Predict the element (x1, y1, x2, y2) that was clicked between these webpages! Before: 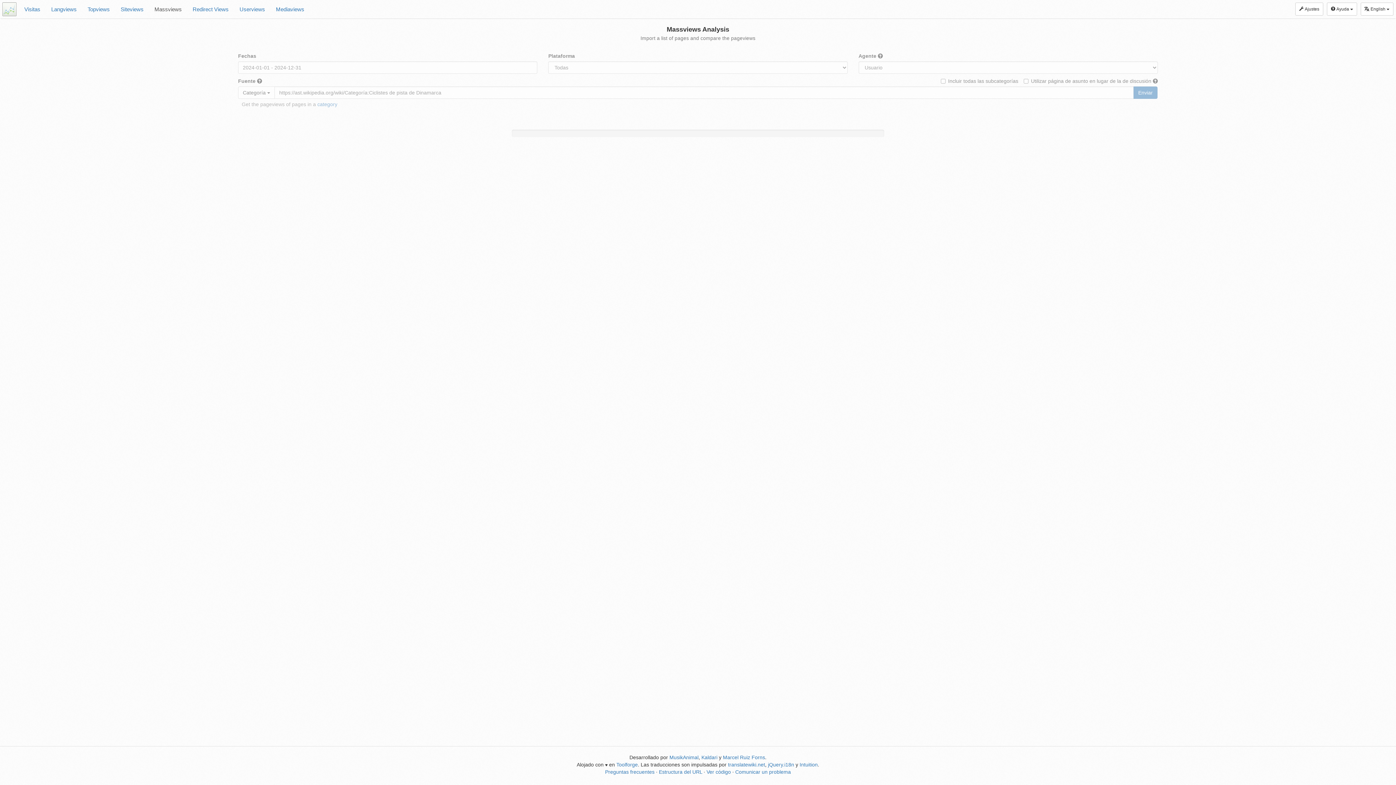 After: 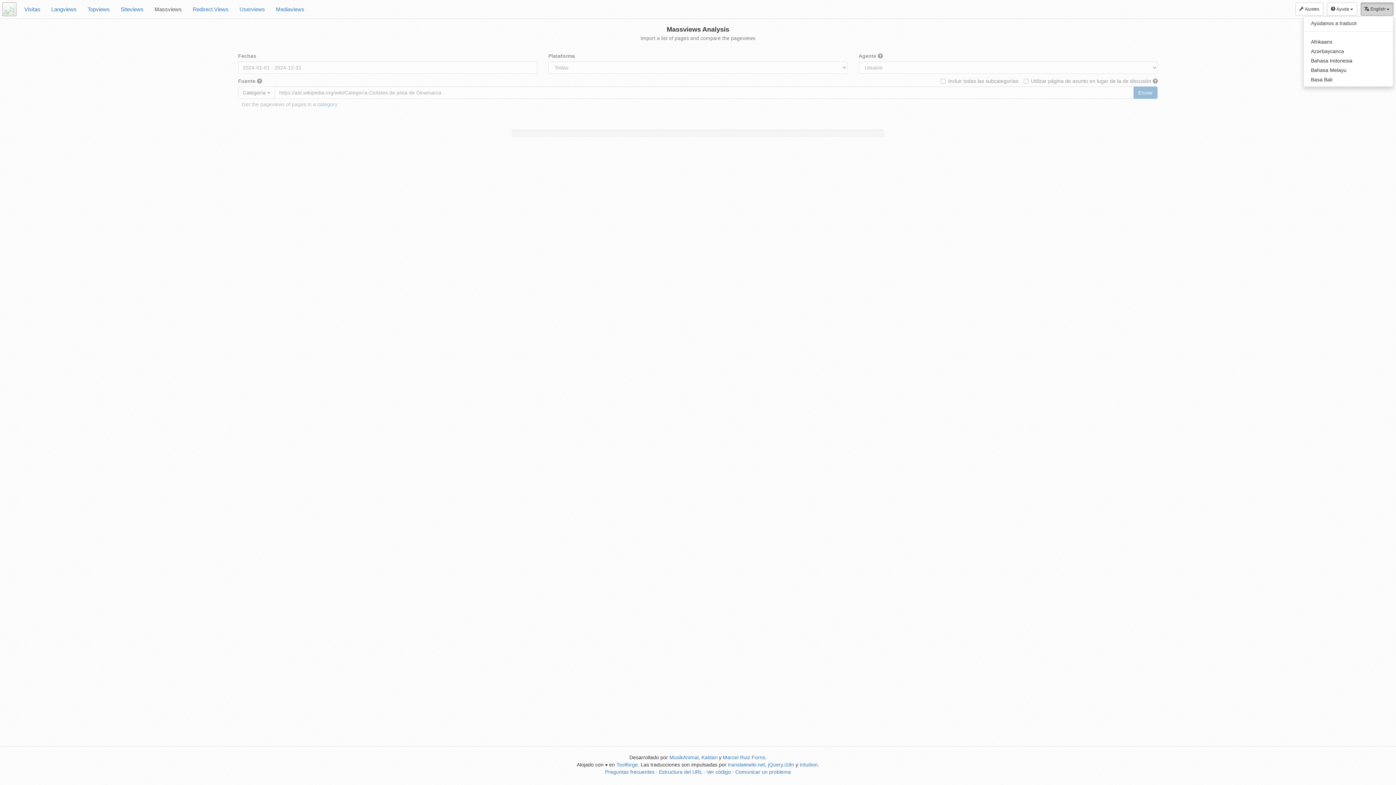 Action: bbox: (1361, 2, 1393, 15) label: English 